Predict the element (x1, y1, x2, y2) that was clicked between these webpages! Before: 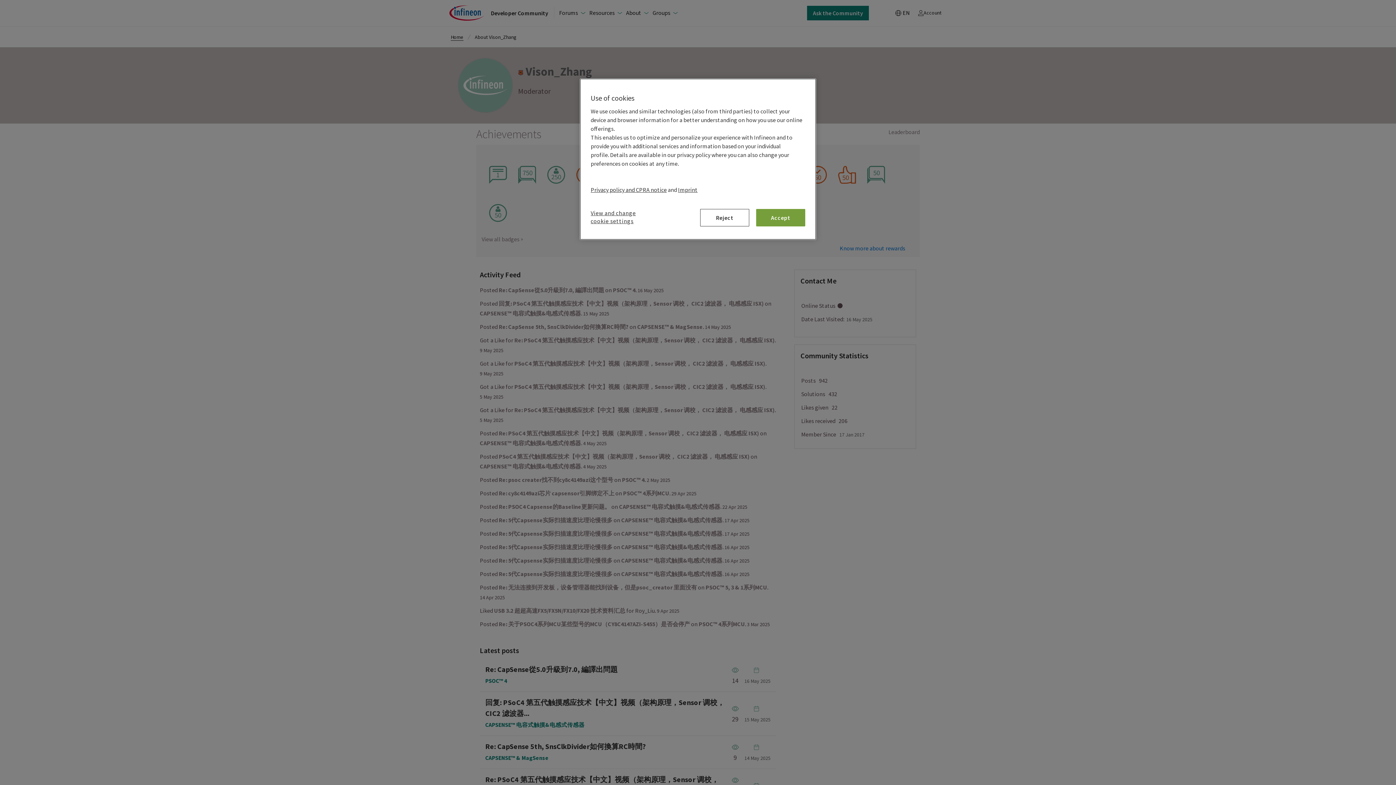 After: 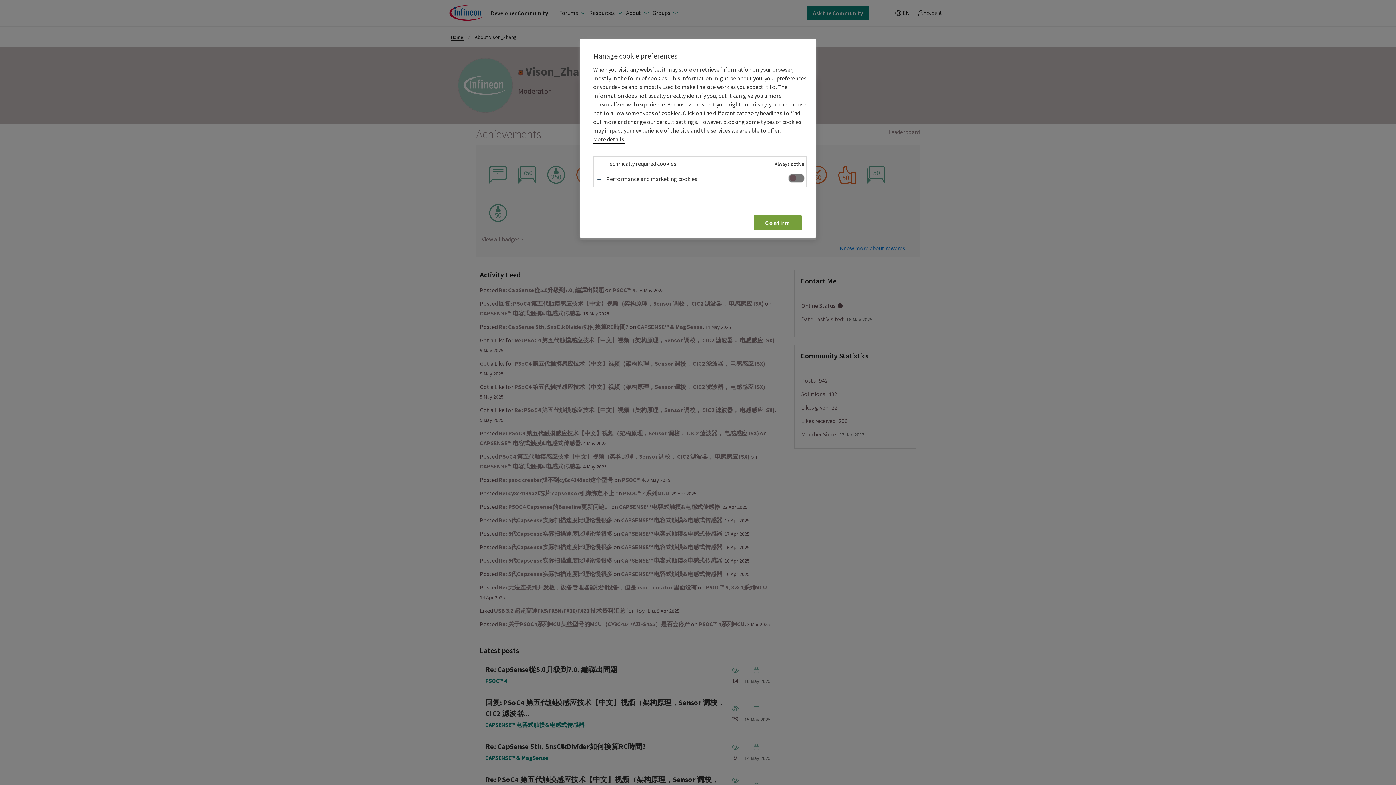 Action: label: View and change cookie settings bbox: (590, 209, 648, 229)